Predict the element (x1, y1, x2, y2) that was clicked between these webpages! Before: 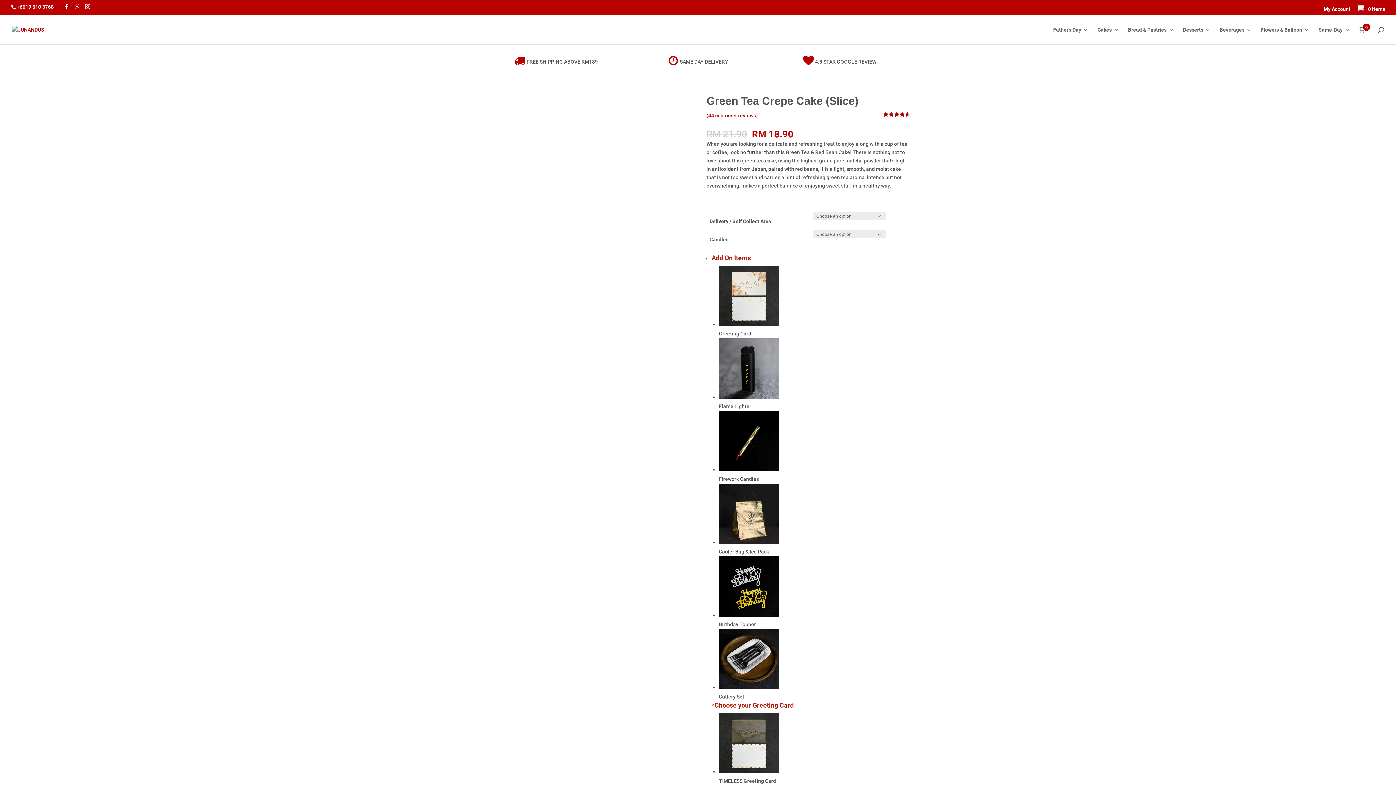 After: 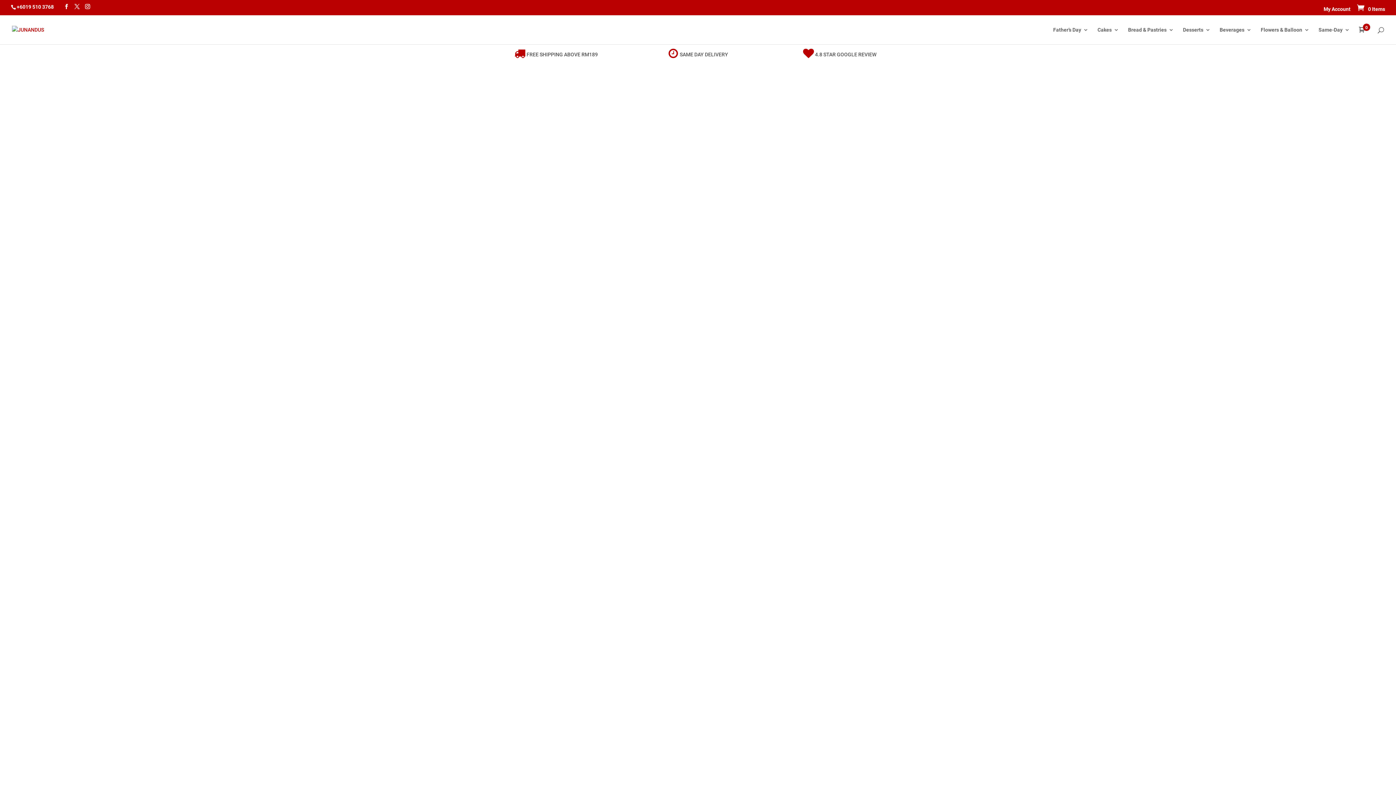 Action: bbox: (12, 26, 44, 32)